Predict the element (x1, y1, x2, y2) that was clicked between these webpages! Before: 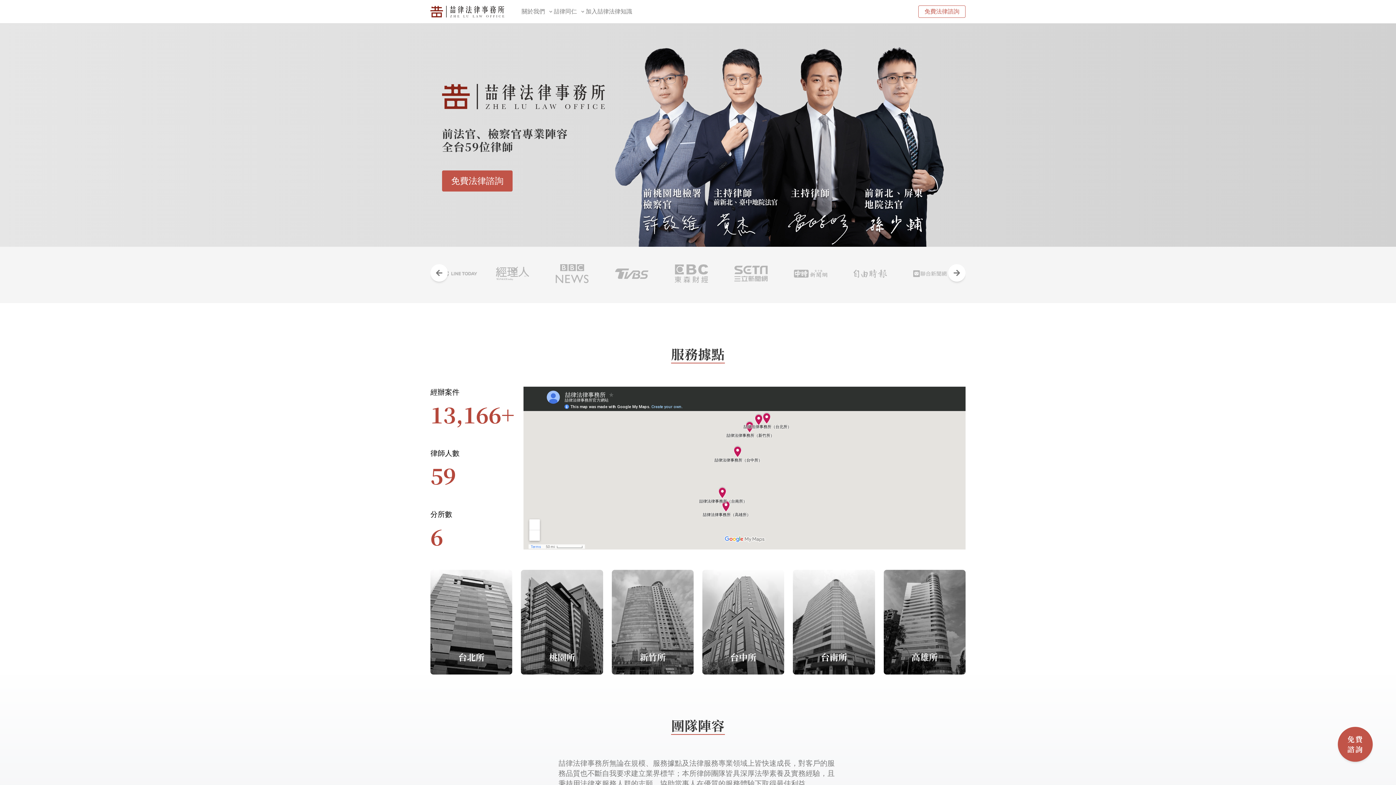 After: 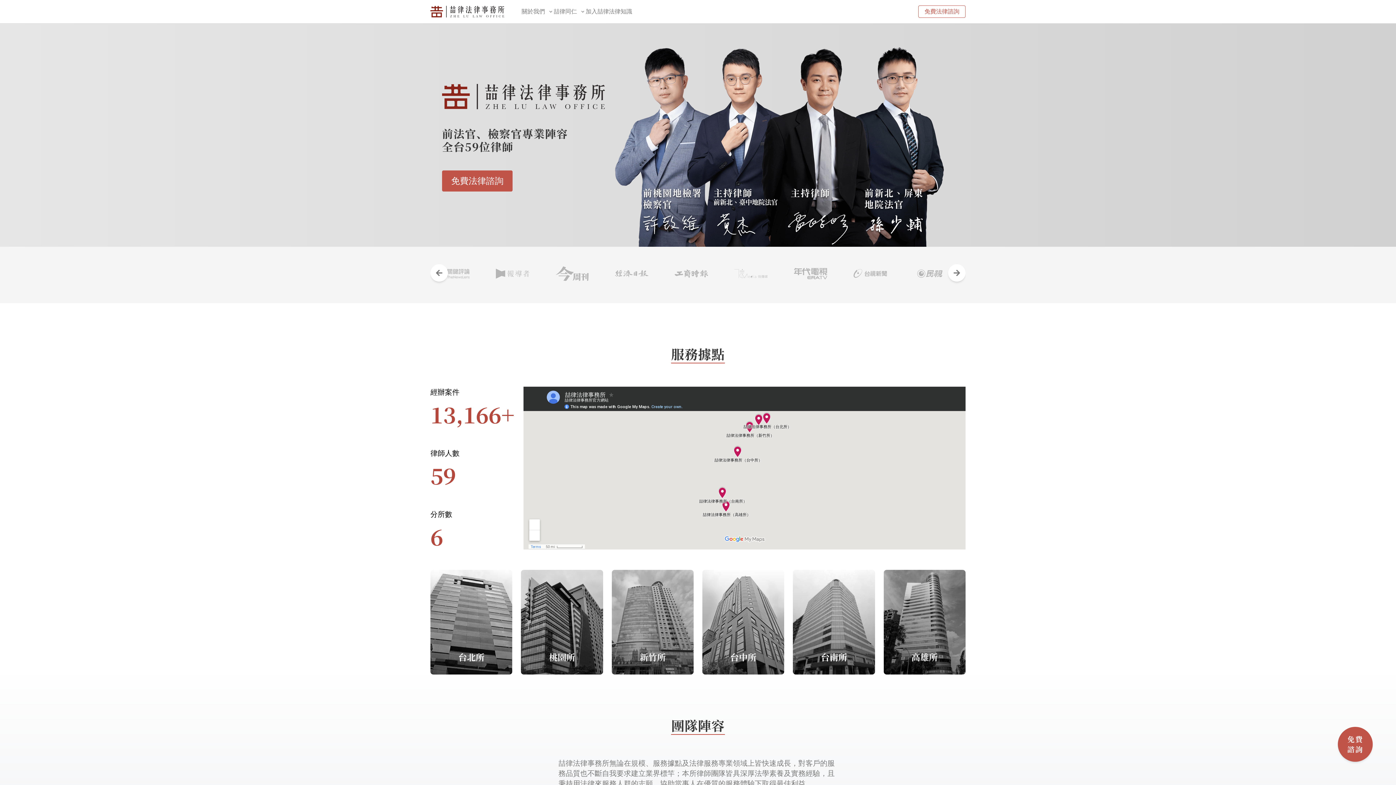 Action: bbox: (430, 264, 448, 281)